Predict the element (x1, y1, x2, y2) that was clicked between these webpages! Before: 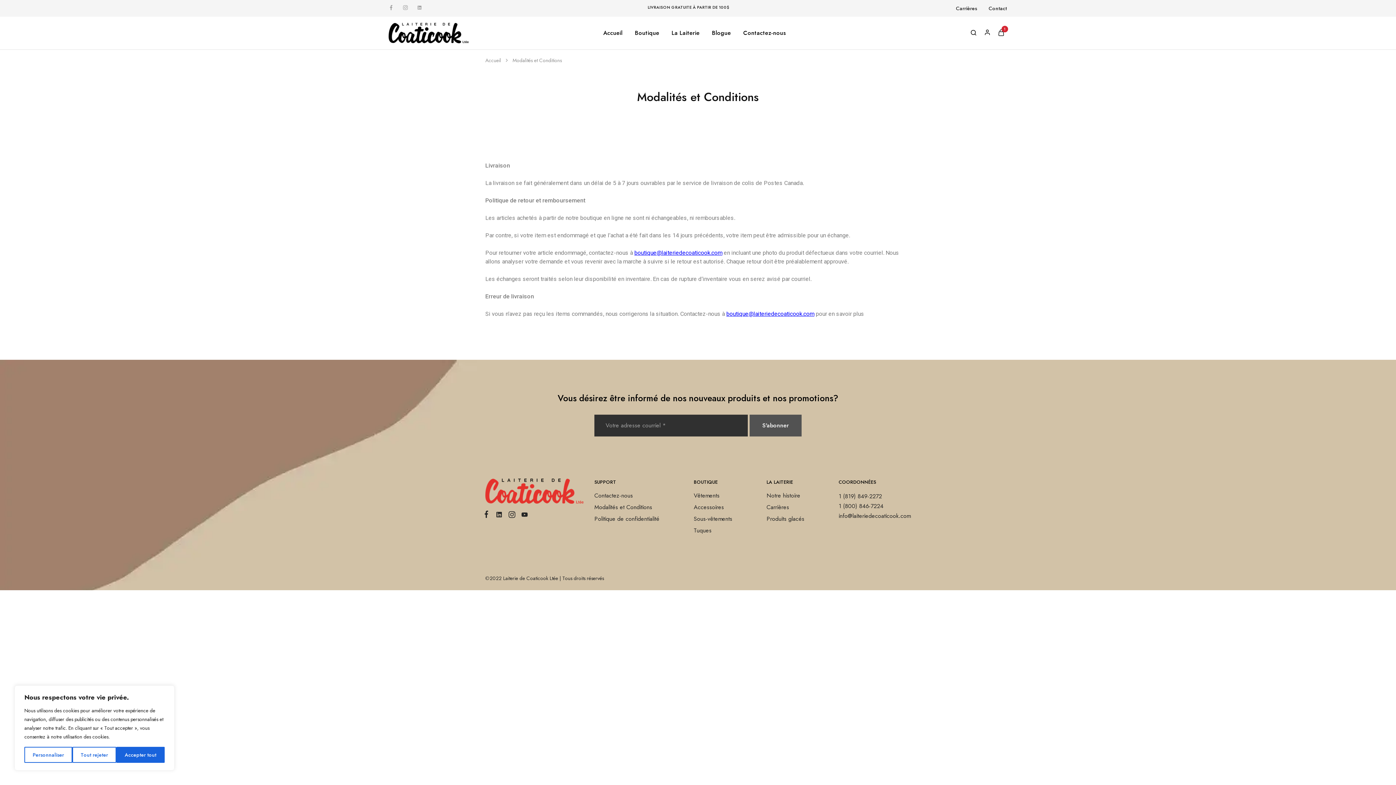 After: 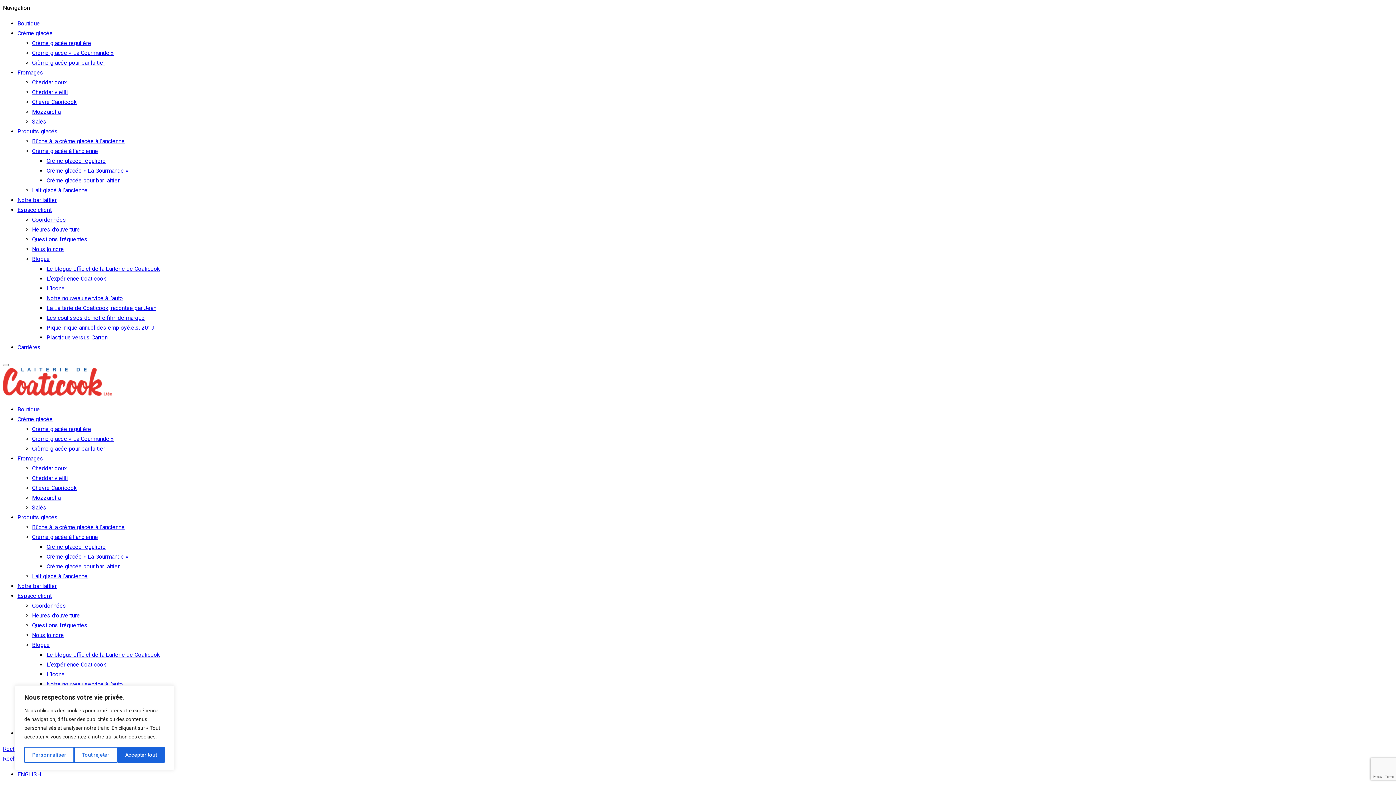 Action: bbox: (670, 29, 700, 37) label: La Laiterie